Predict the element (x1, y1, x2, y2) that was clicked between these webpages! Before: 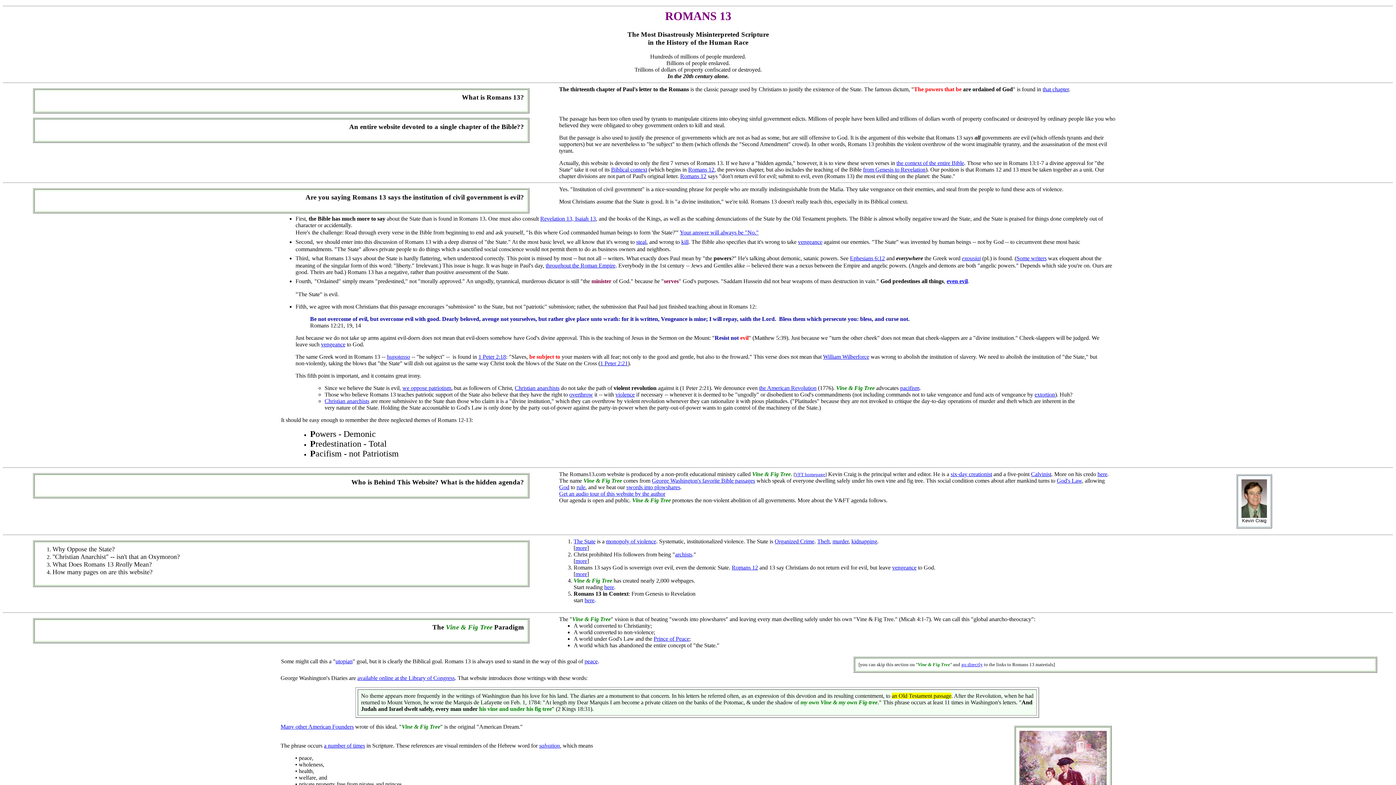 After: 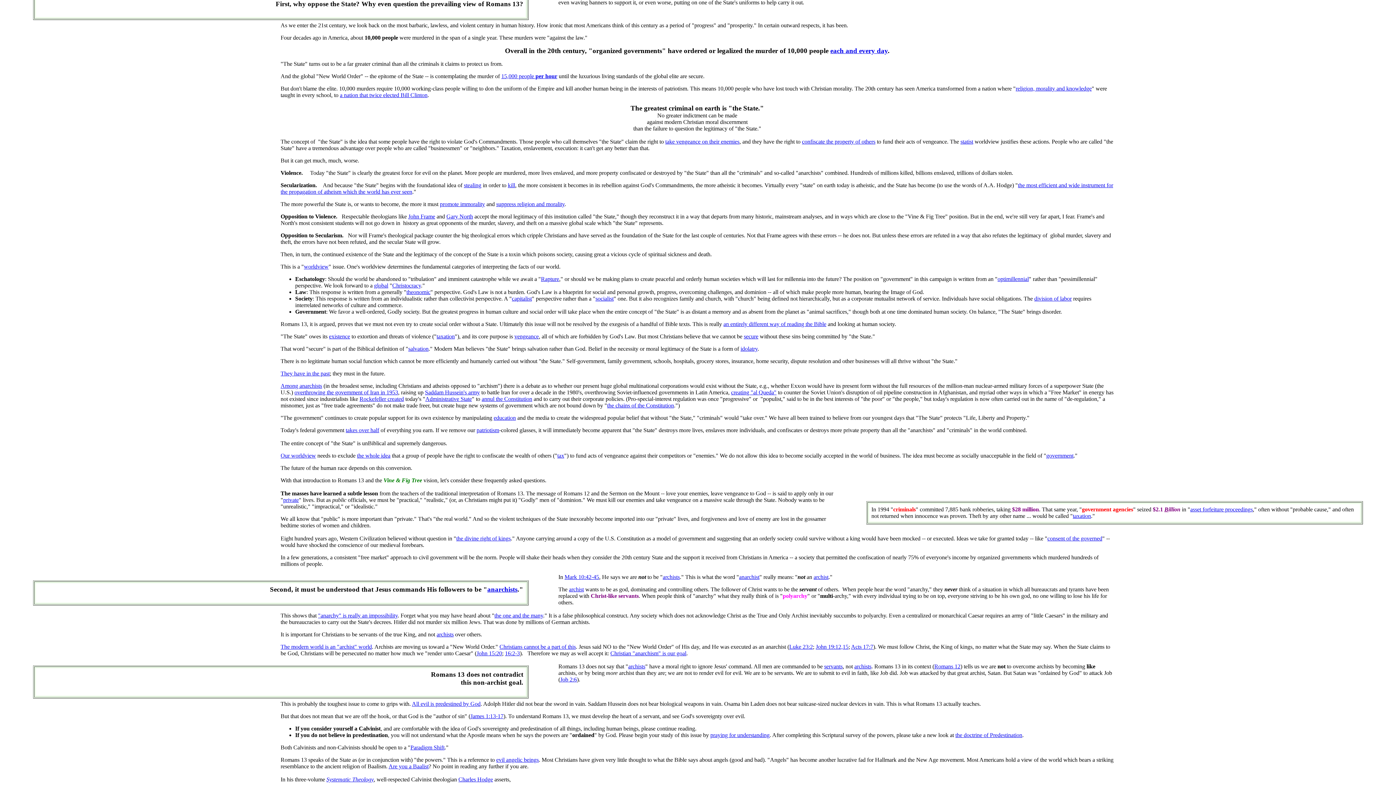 Action: bbox: (575, 545, 587, 551) label: more